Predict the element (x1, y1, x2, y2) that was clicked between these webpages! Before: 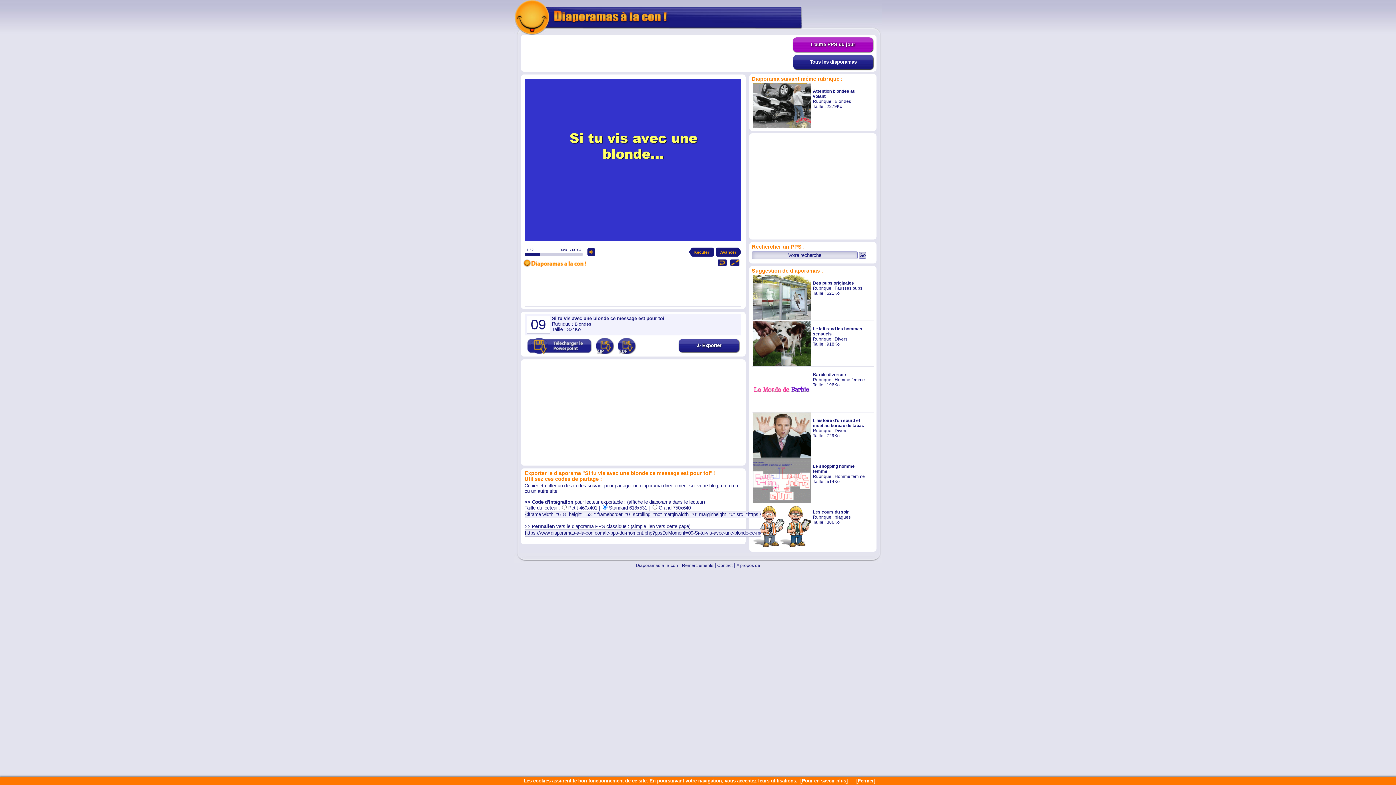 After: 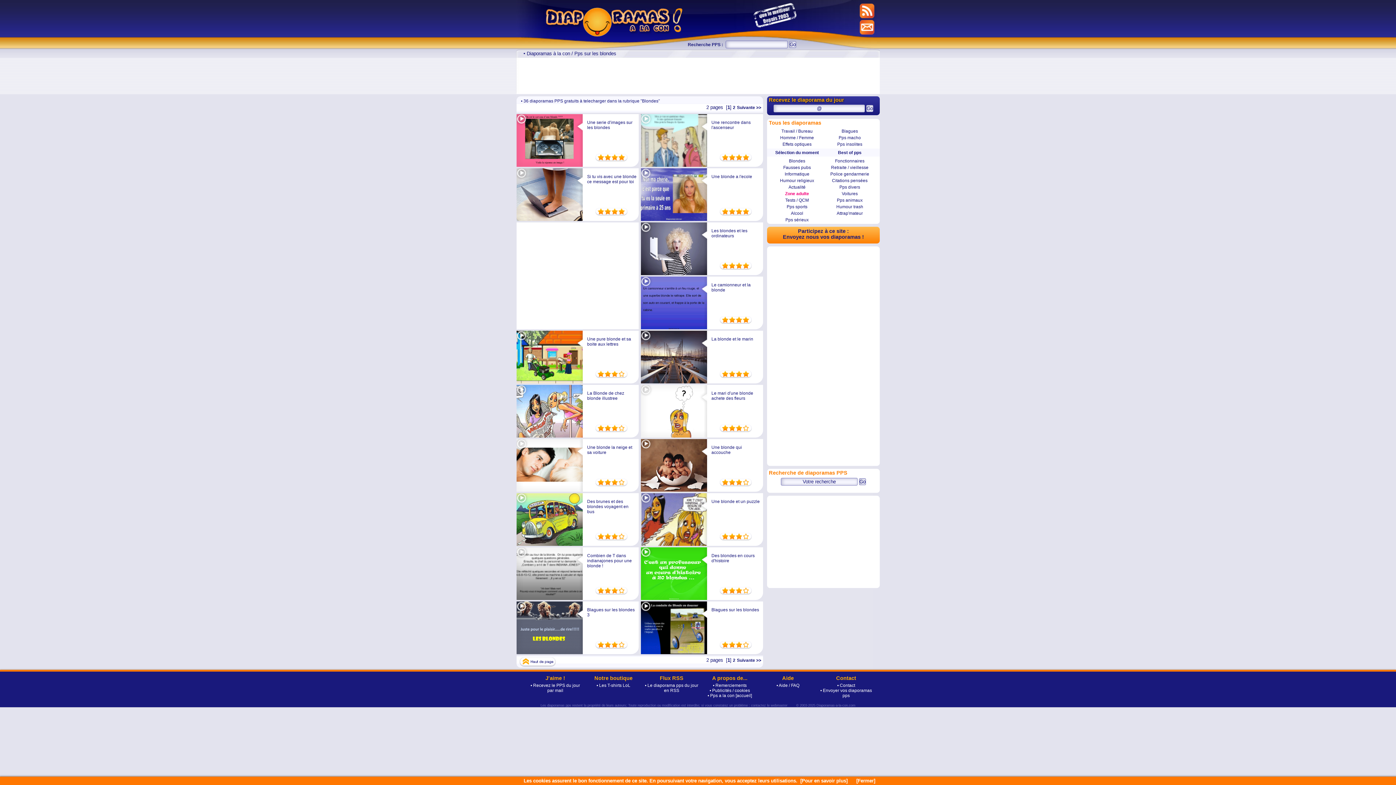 Action: bbox: (574, 321, 591, 326) label: Blondes